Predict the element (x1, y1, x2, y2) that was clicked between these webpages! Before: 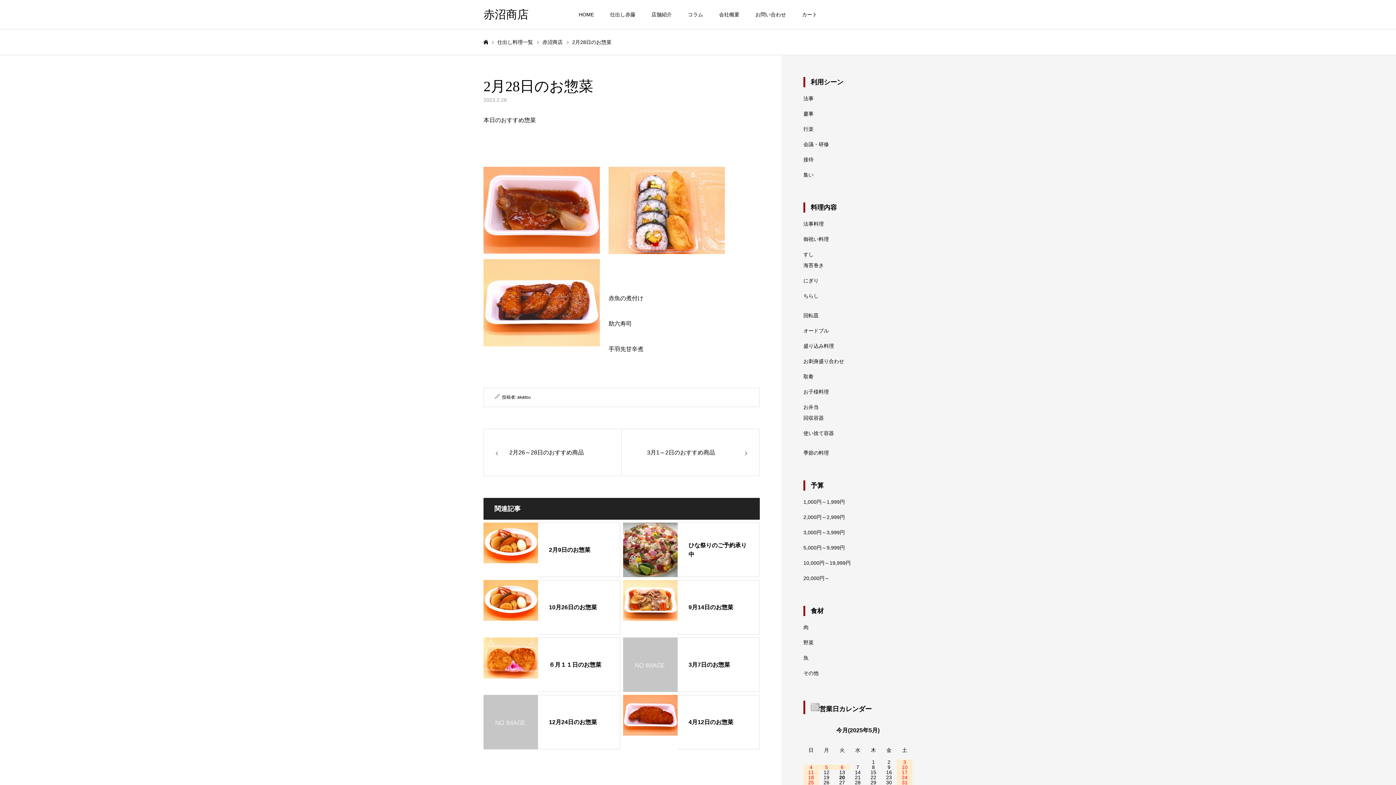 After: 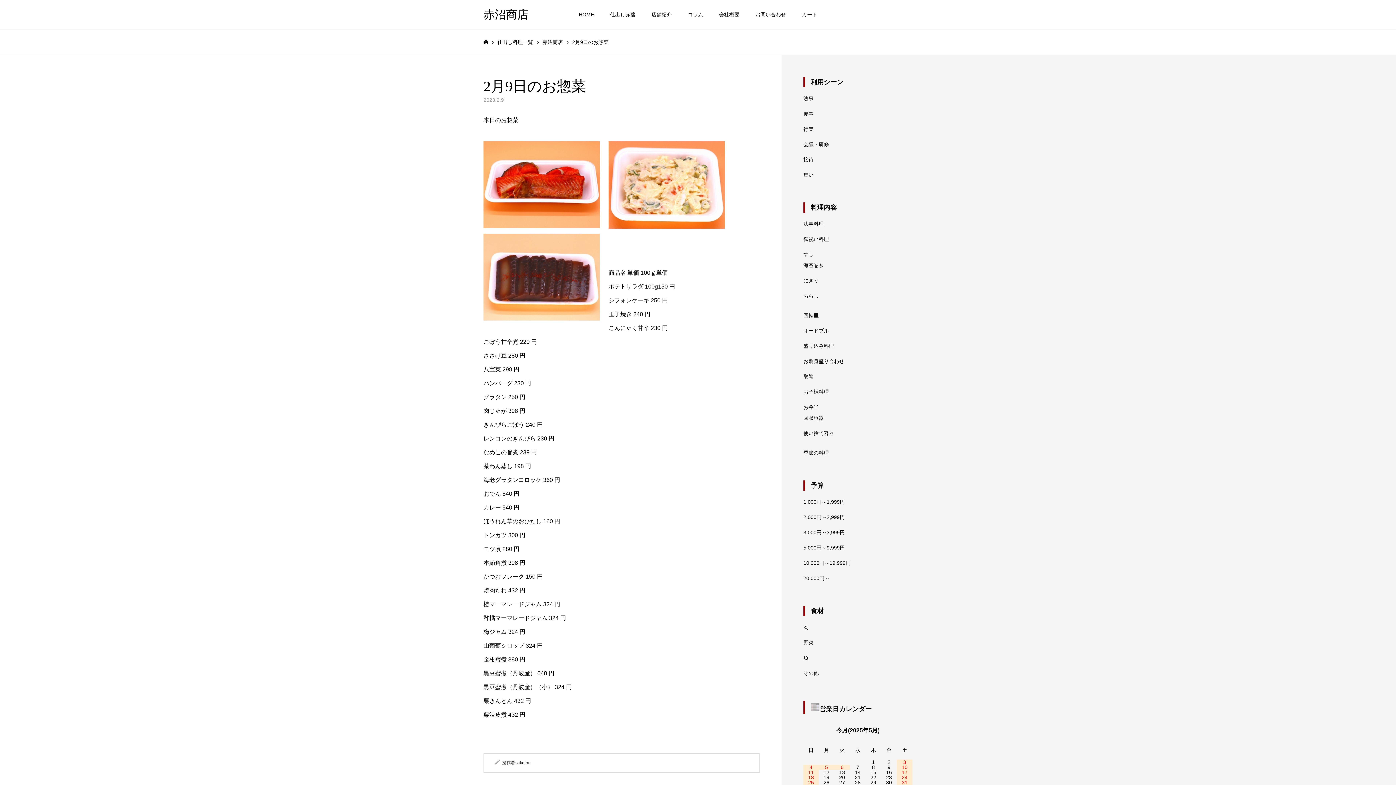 Action: label: 2月9日のお惣菜 bbox: (483, 522, 620, 577)